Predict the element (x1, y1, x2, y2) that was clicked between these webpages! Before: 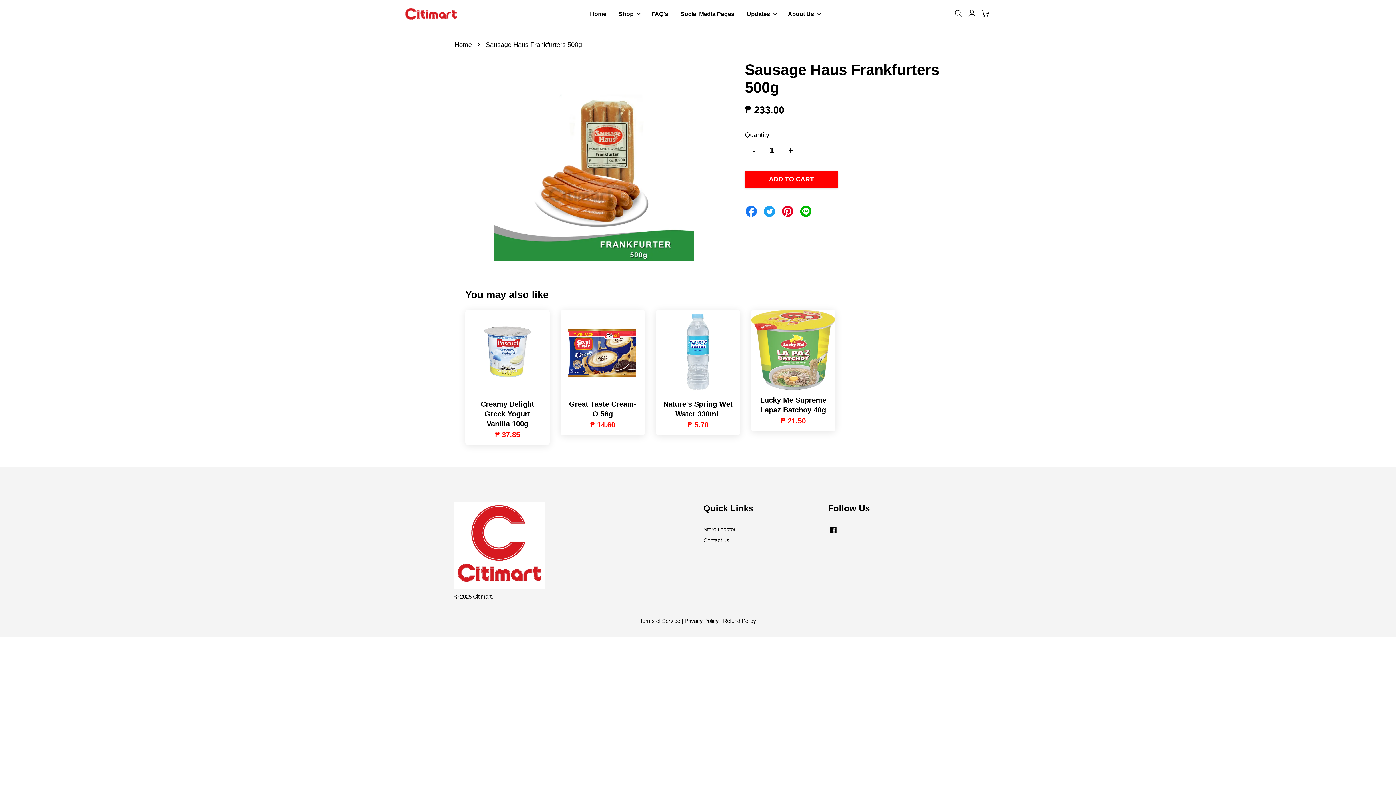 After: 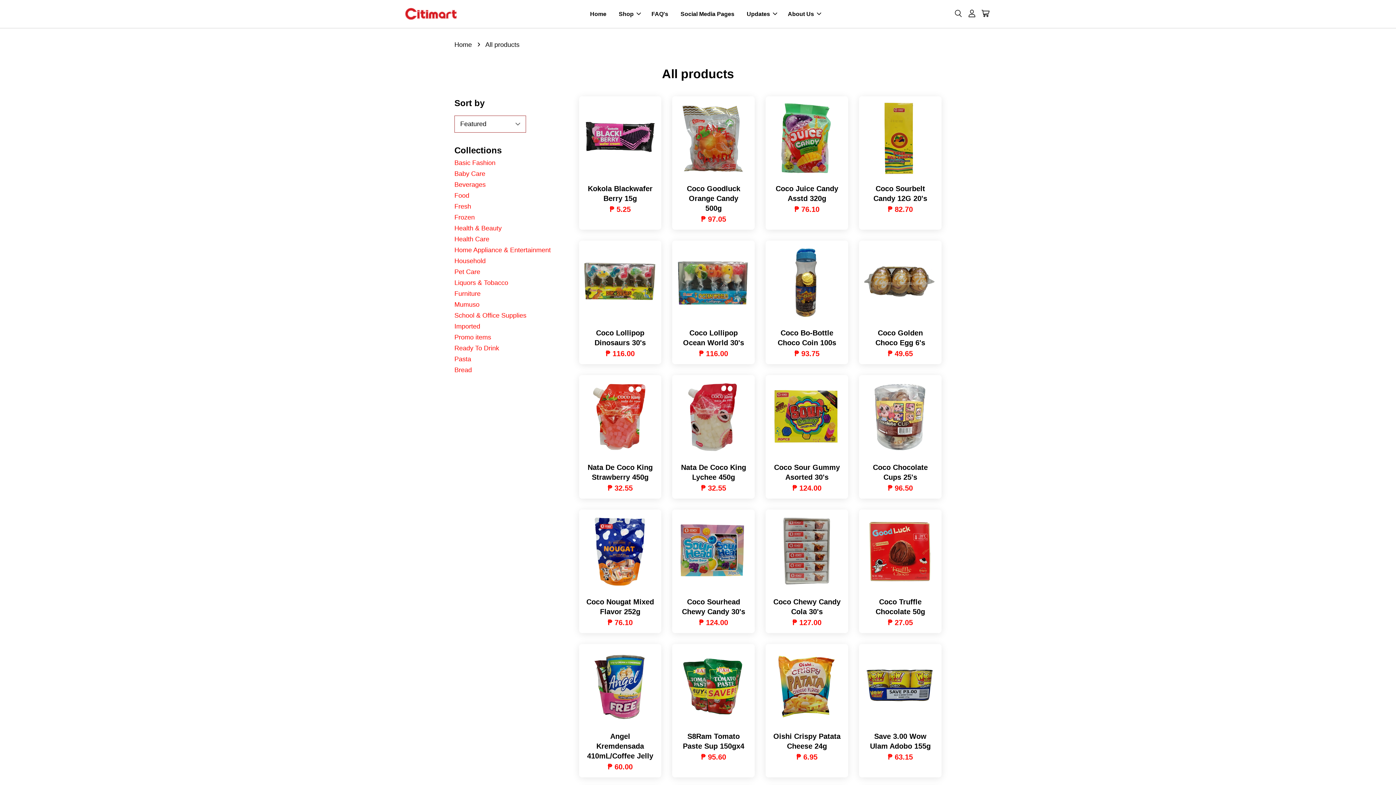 Action: label: Shop bbox: (613, 3, 644, 24)